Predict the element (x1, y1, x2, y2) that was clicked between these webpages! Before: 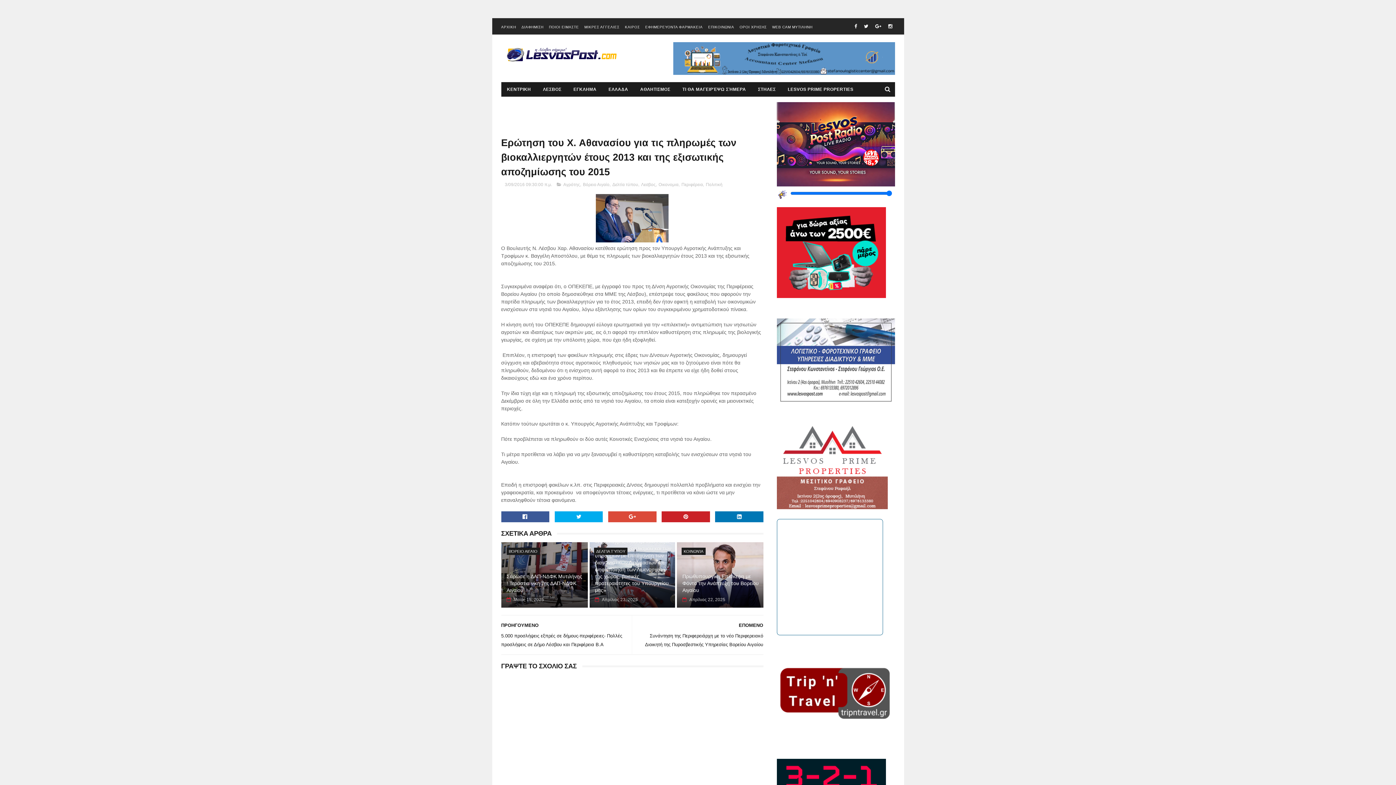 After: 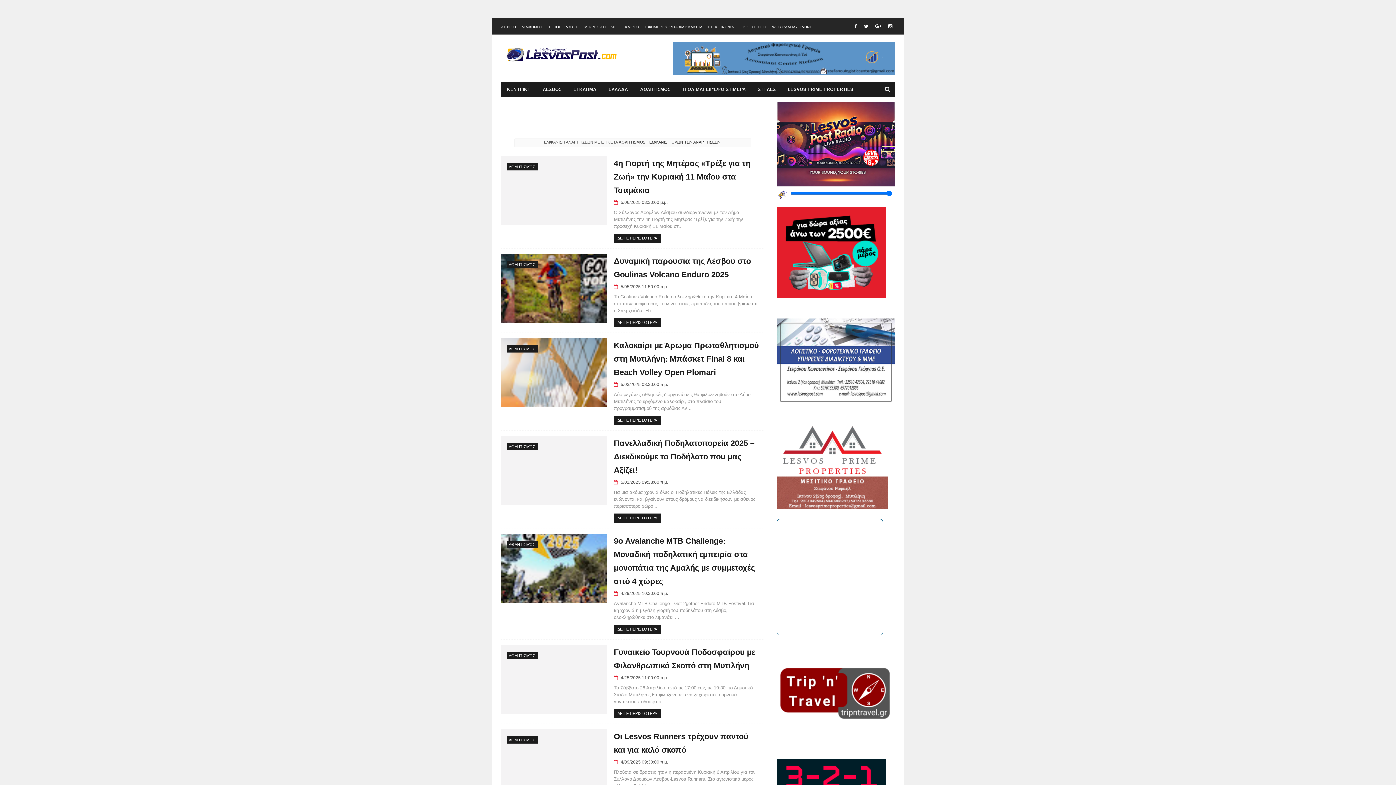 Action: bbox: (634, 82, 676, 96) label: ΑΘΛΗΤΙΣΜΟΣ